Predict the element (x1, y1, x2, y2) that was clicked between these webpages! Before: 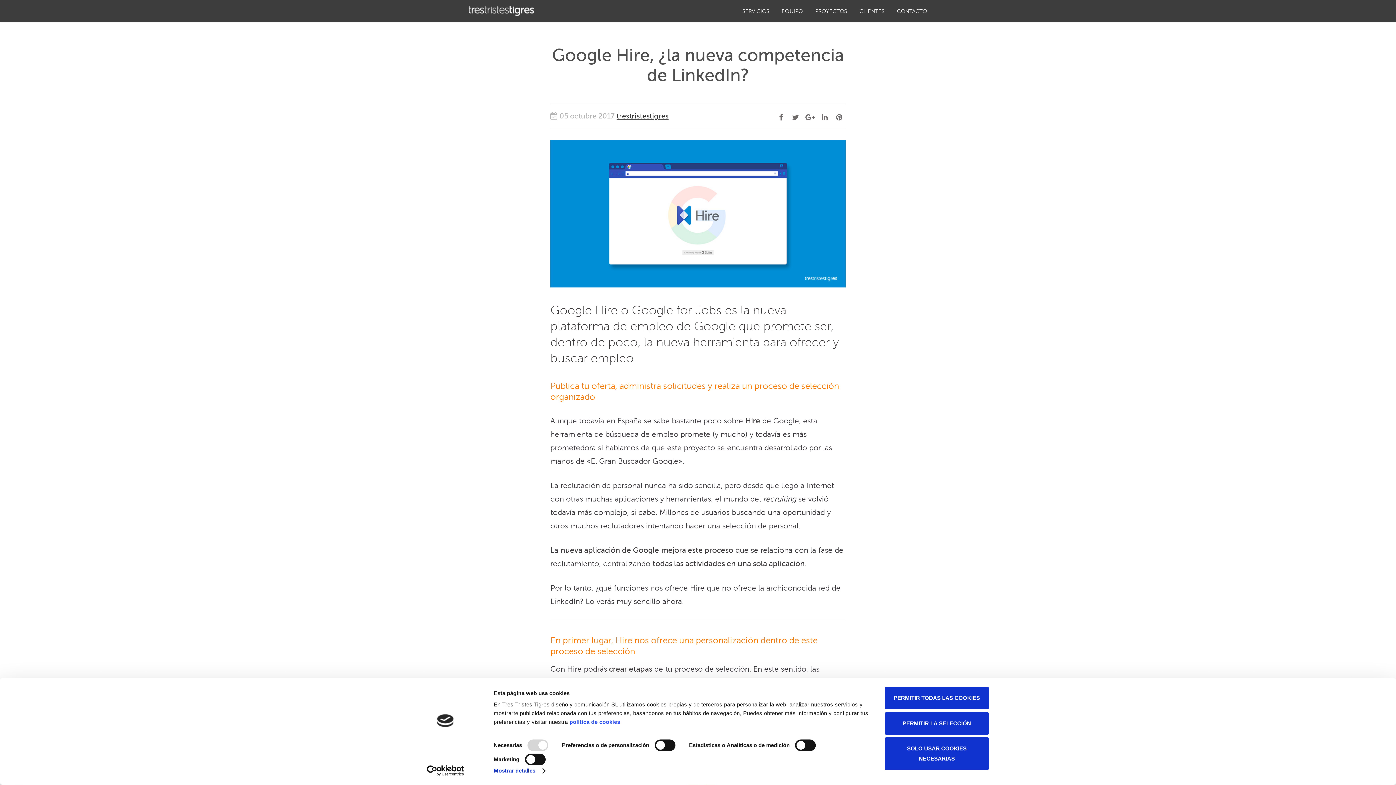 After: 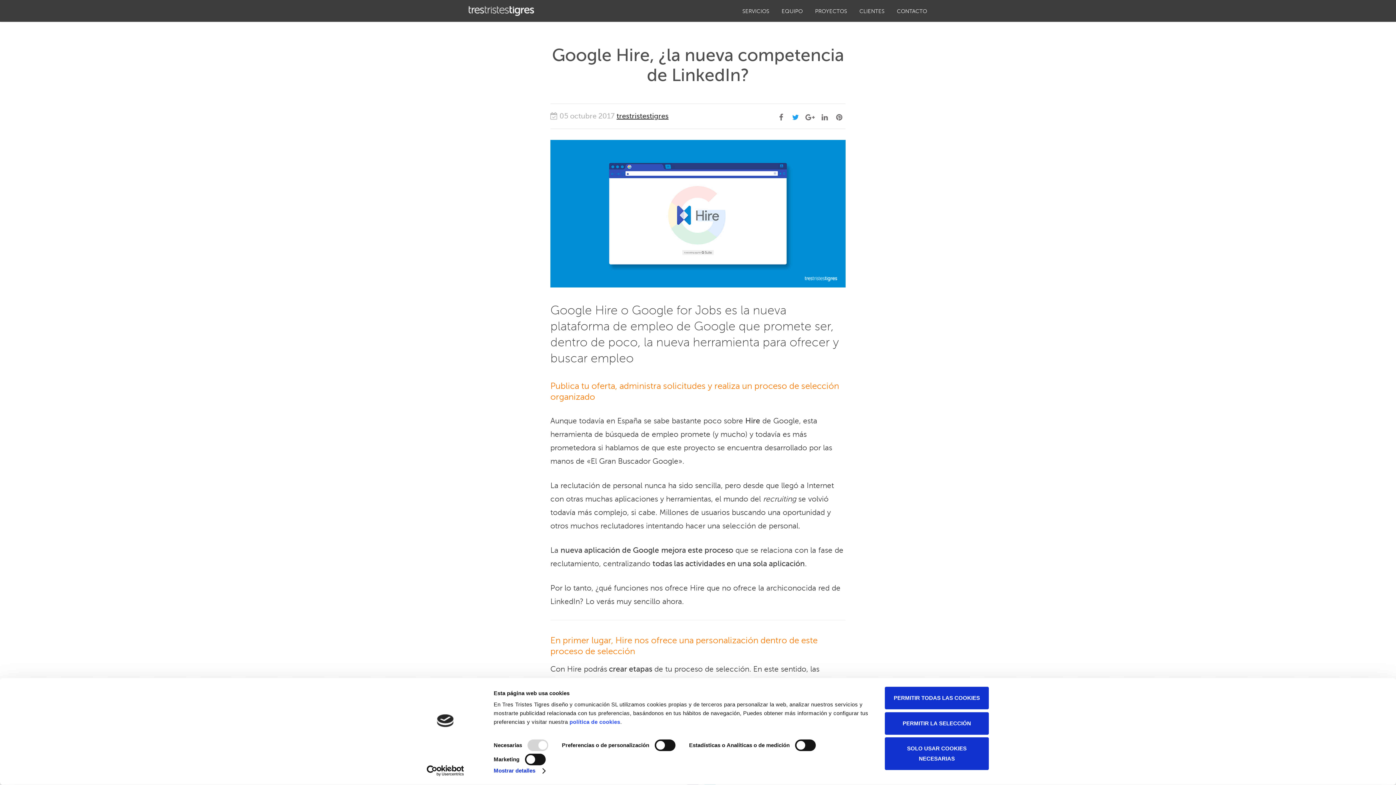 Action: bbox: (789, 111, 802, 124)